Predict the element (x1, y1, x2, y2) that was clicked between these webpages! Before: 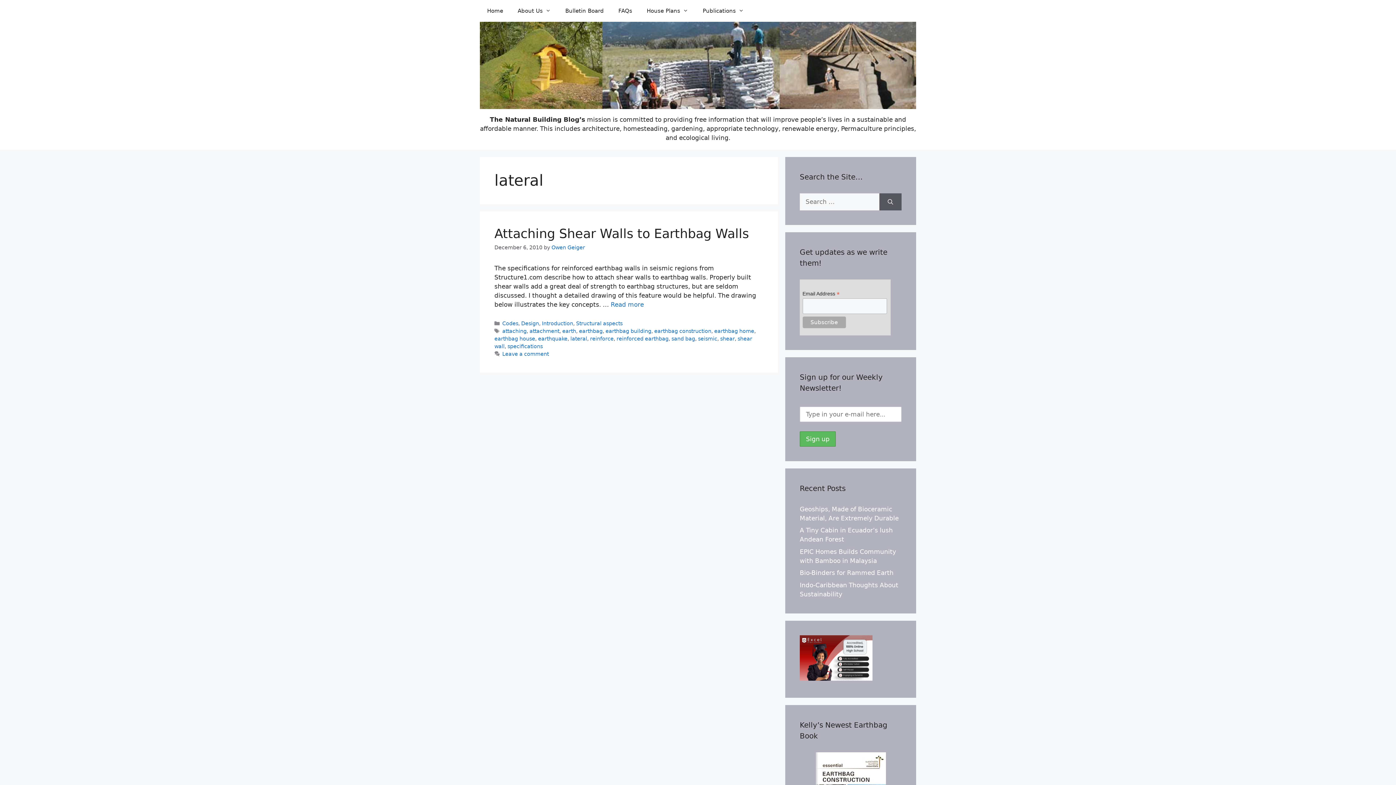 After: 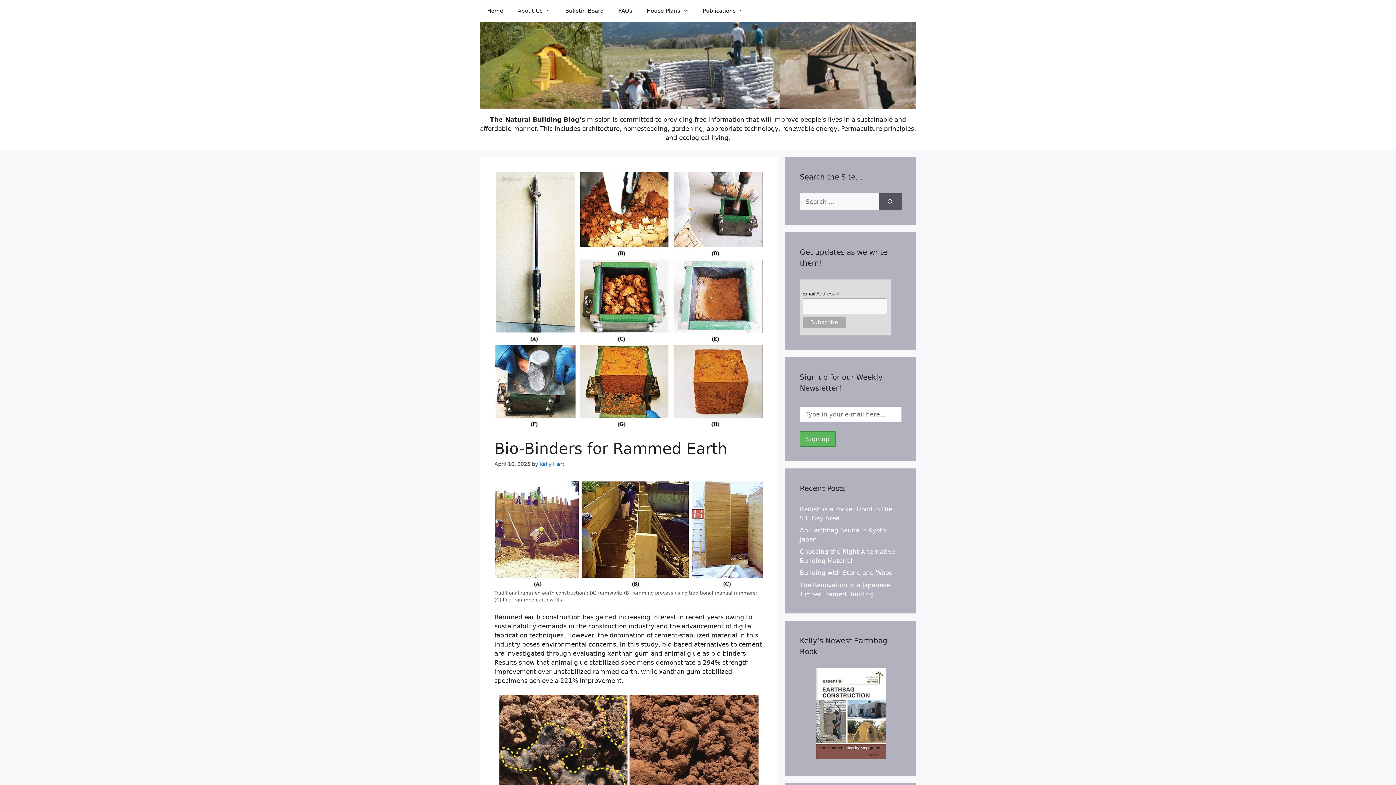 Action: label: Bio-Binders for Rammed Earth bbox: (800, 569, 893, 576)